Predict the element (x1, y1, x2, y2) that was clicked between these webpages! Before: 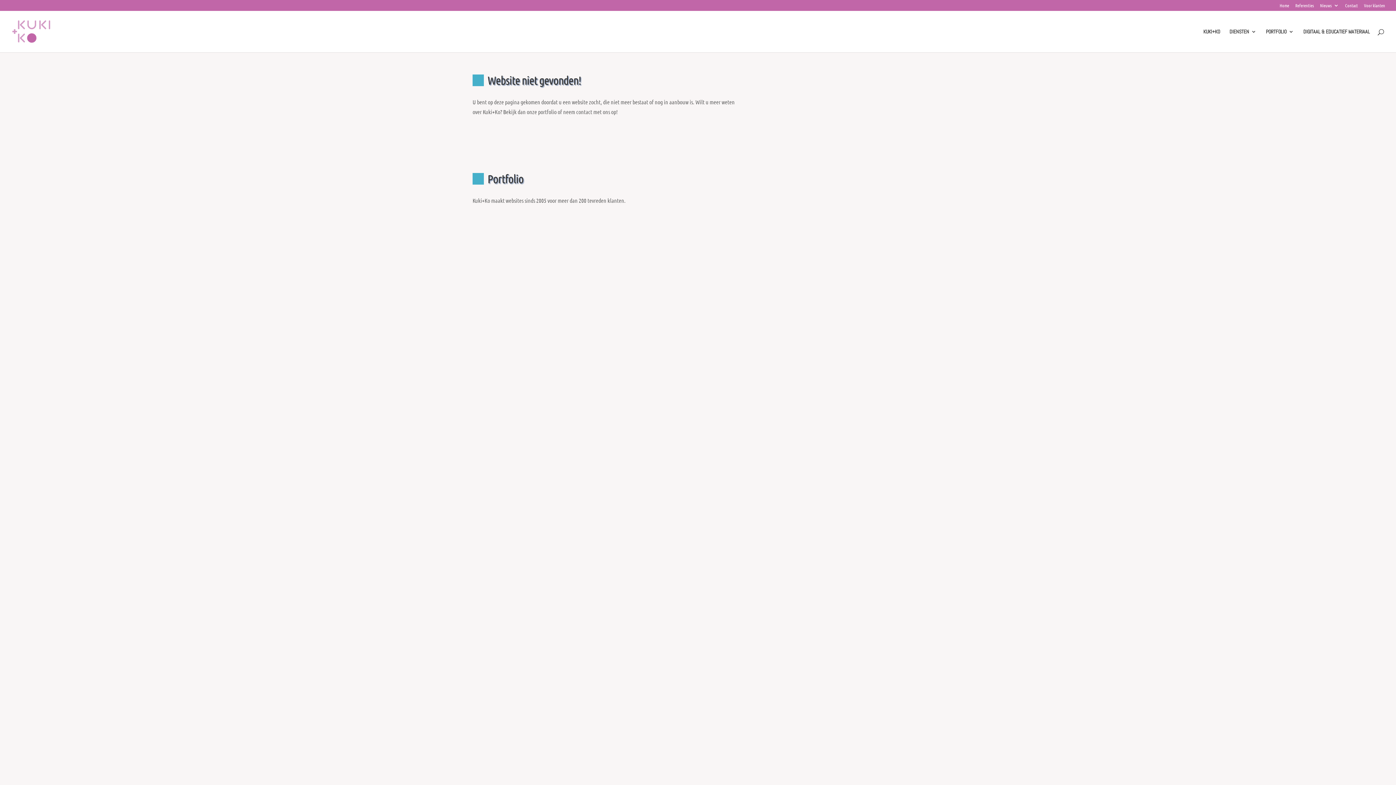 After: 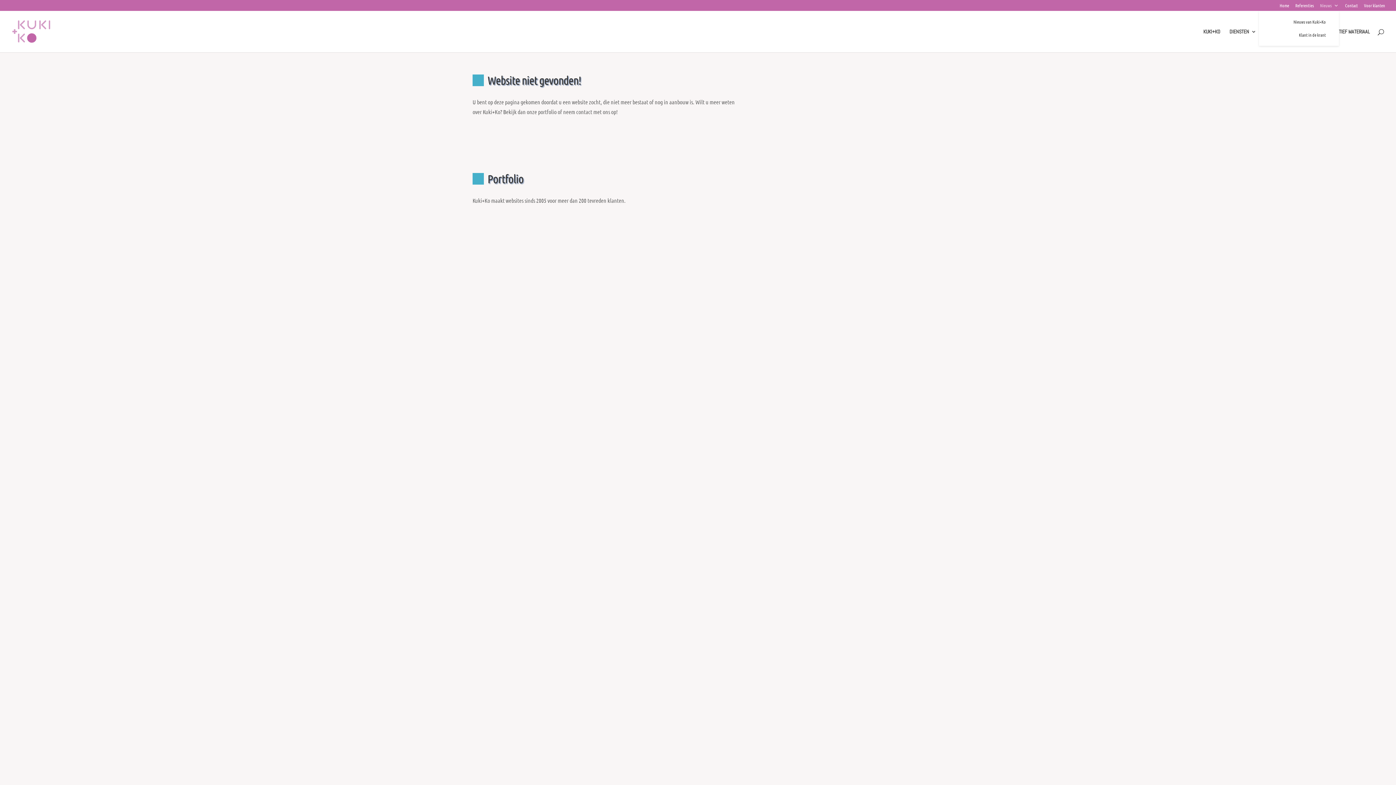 Action: bbox: (1320, 3, 1339, 10) label: Nieuws